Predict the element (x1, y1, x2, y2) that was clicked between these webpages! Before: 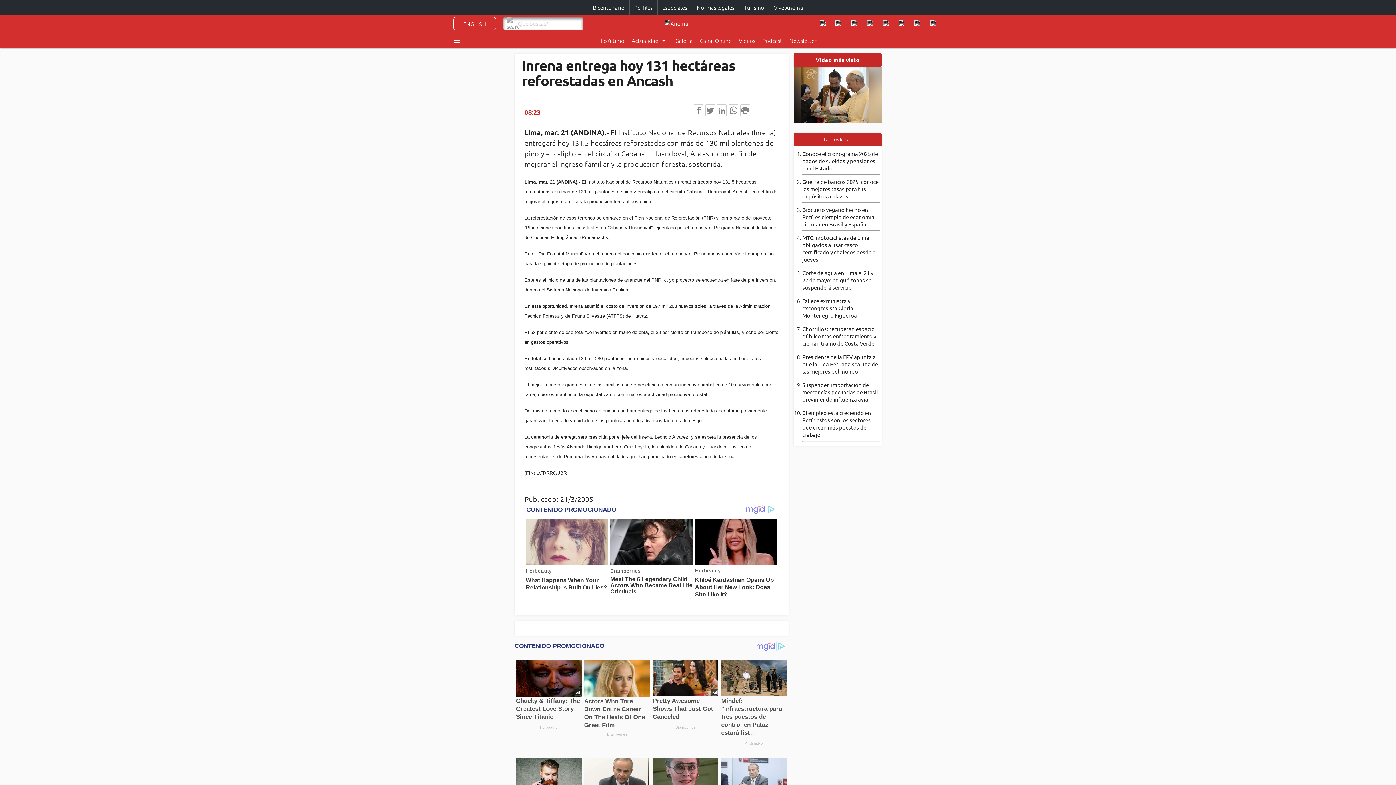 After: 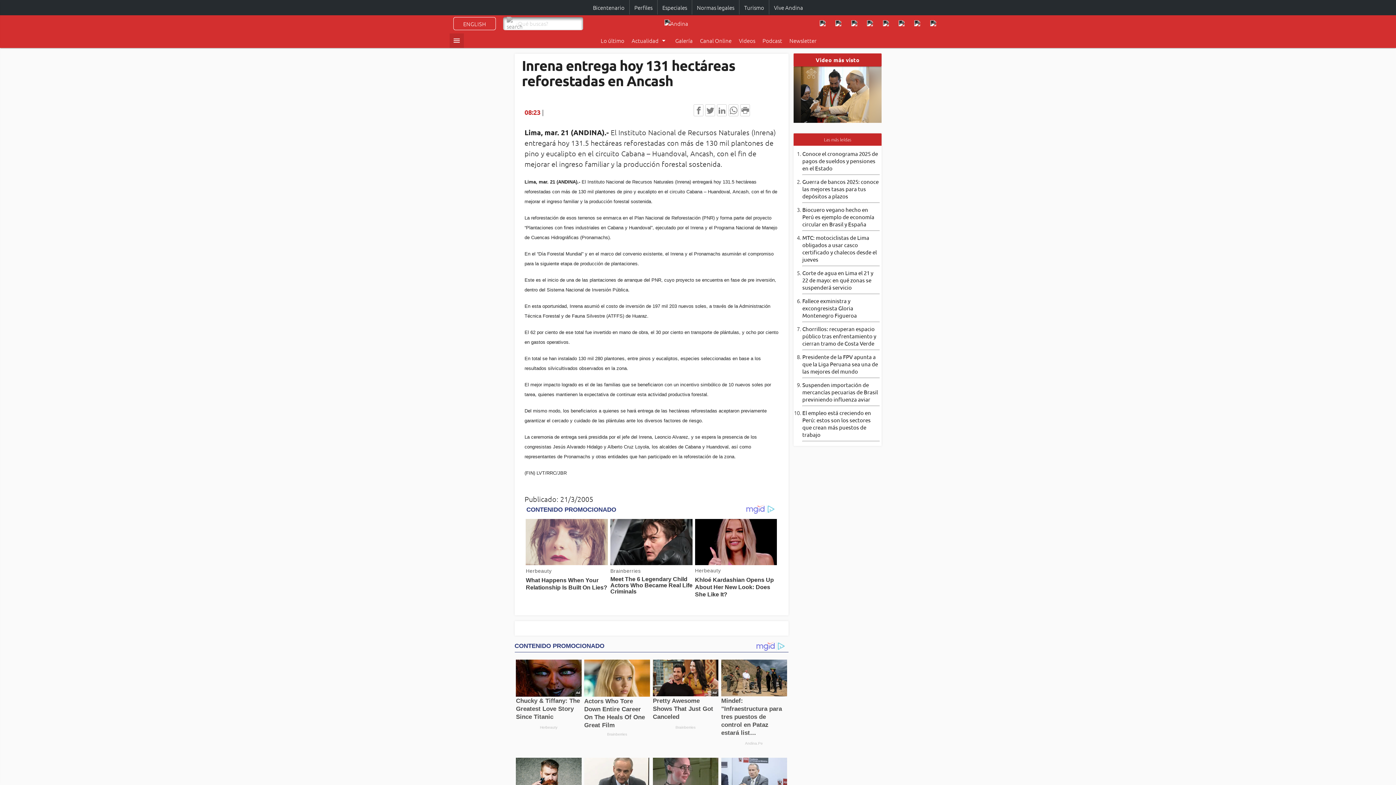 Action: label: menu bbox: (449, 33, 464, 48)